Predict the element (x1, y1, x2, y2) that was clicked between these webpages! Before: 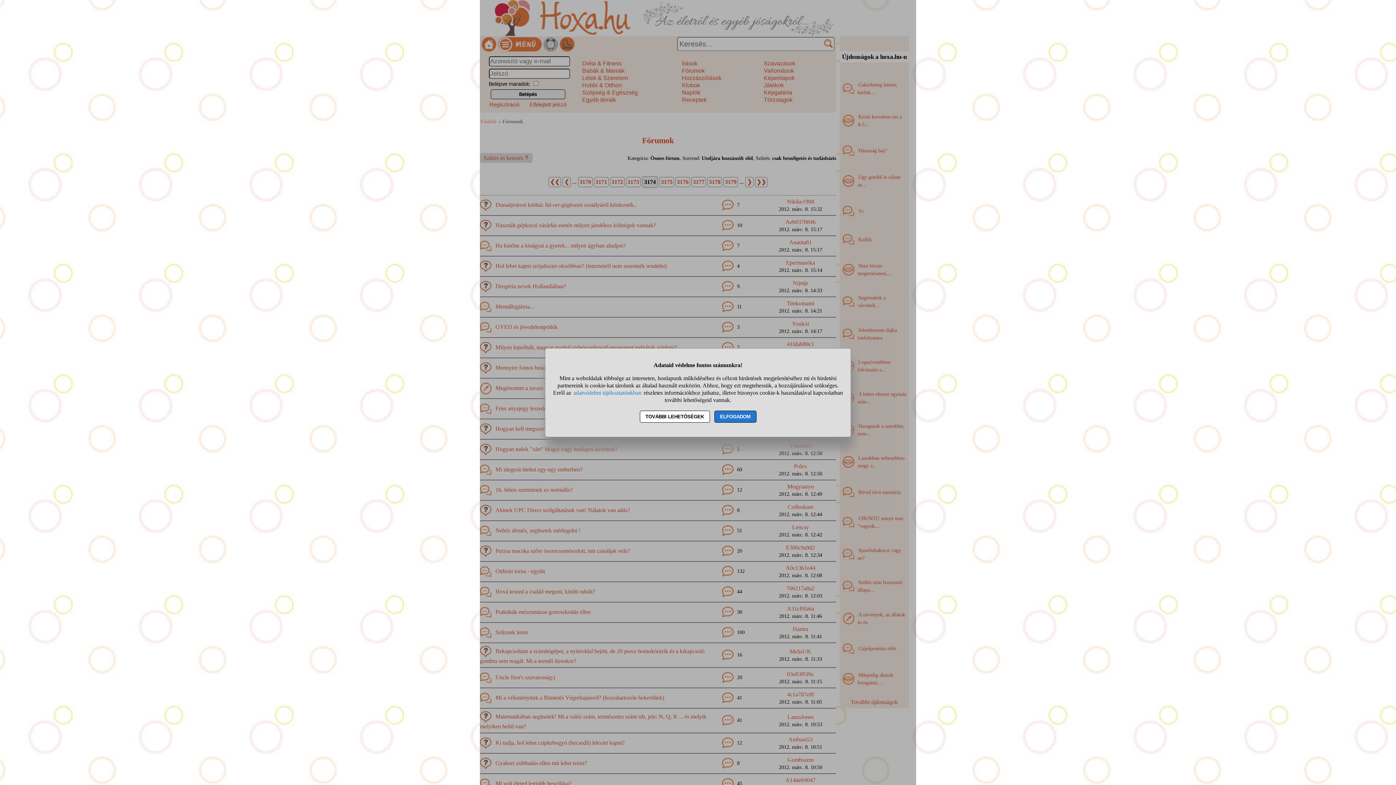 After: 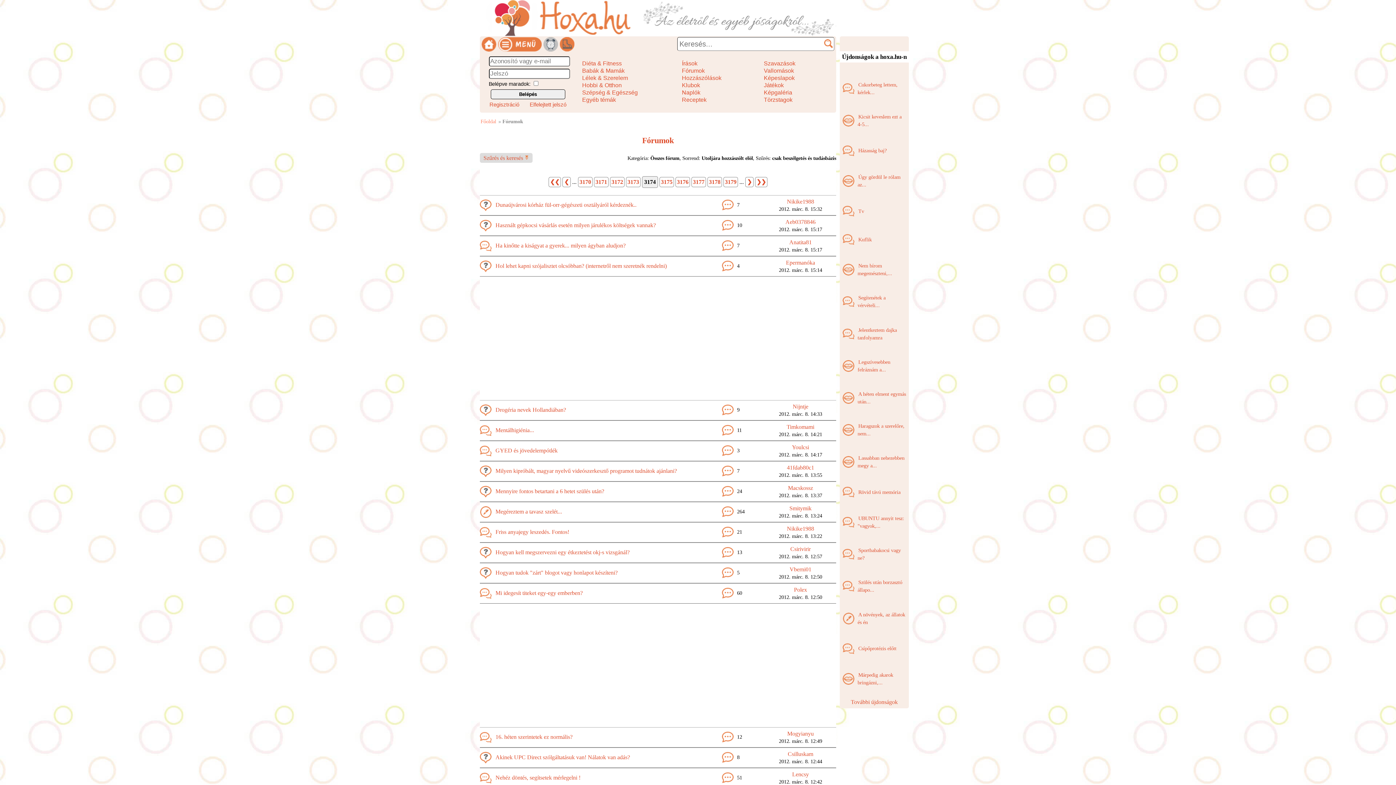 Action: label: ELFOGADOM bbox: (714, 410, 756, 422)